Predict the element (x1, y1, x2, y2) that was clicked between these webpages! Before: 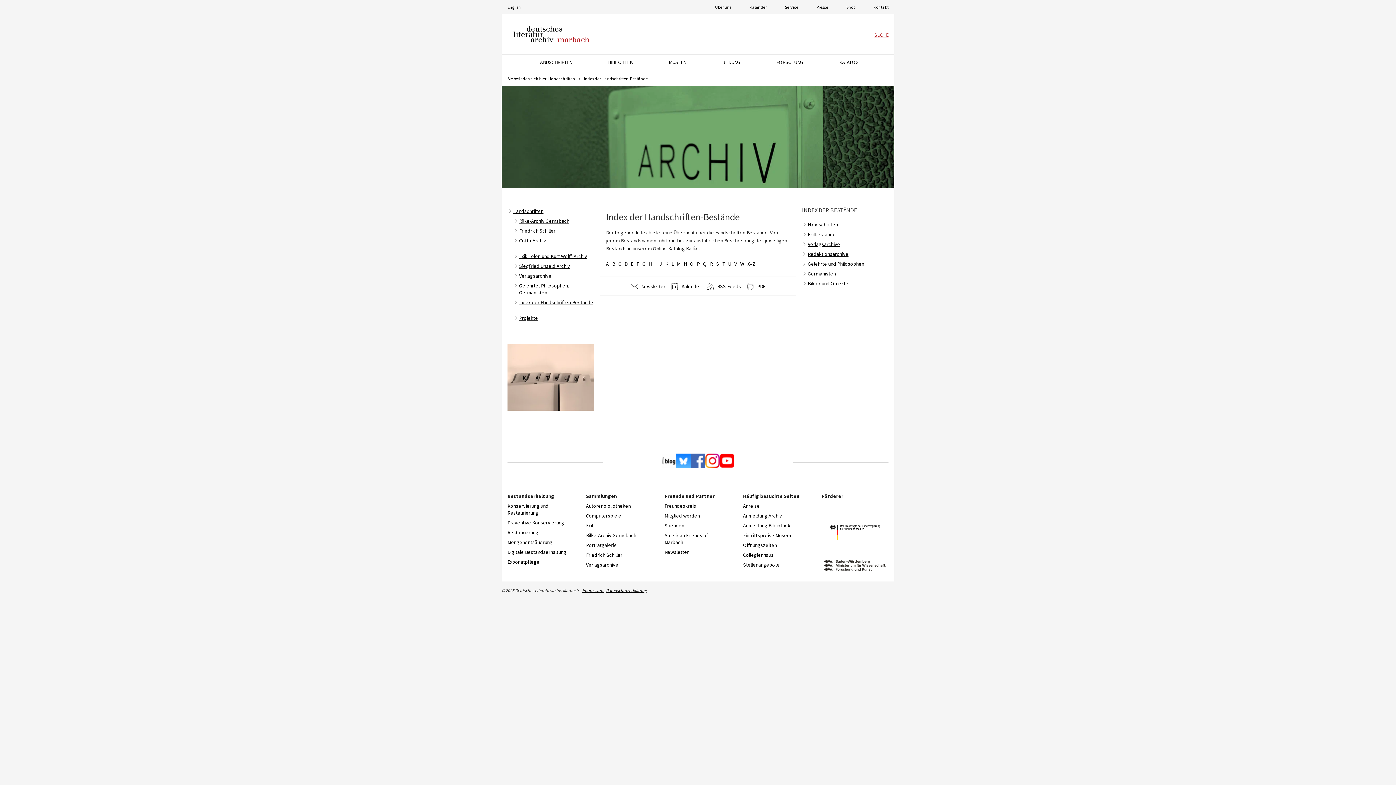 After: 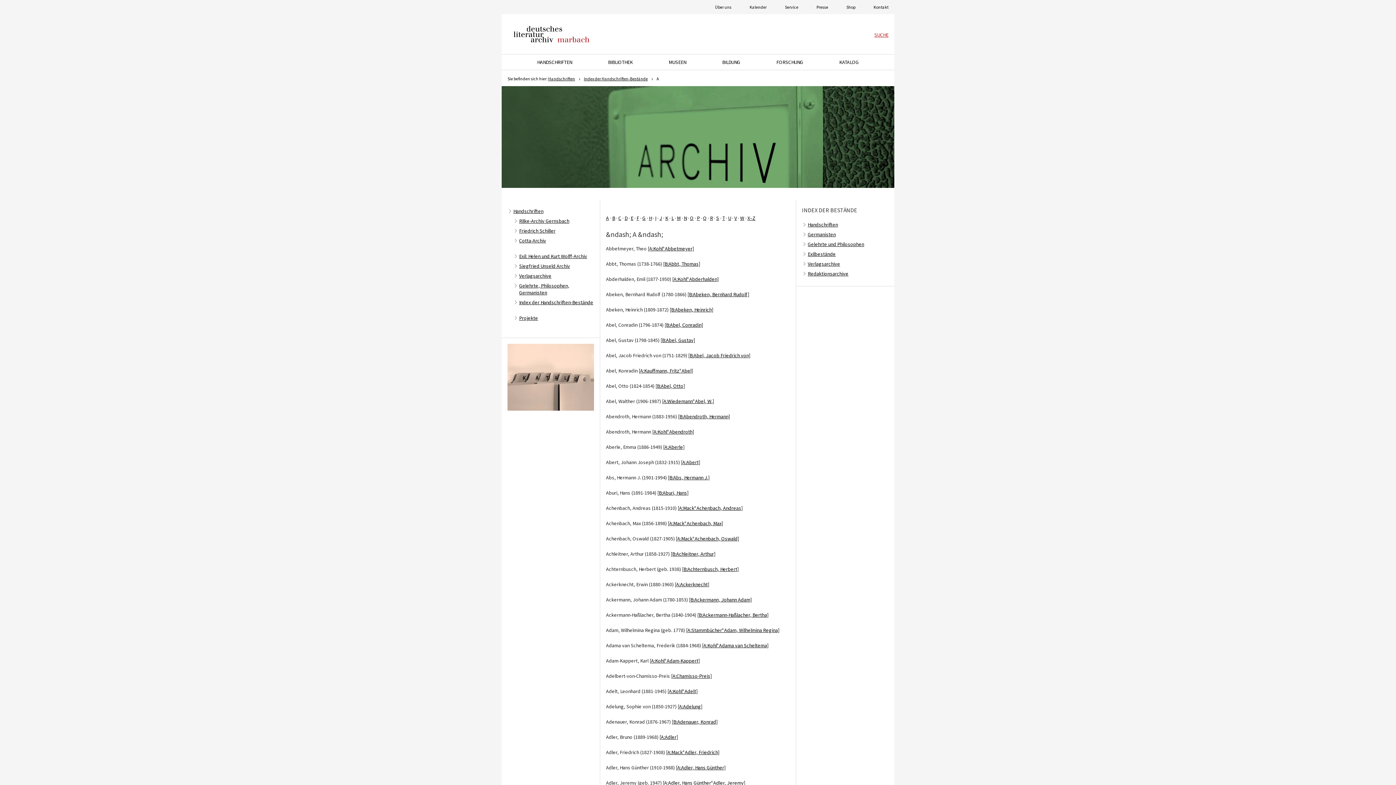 Action: bbox: (606, 260, 609, 267) label: A